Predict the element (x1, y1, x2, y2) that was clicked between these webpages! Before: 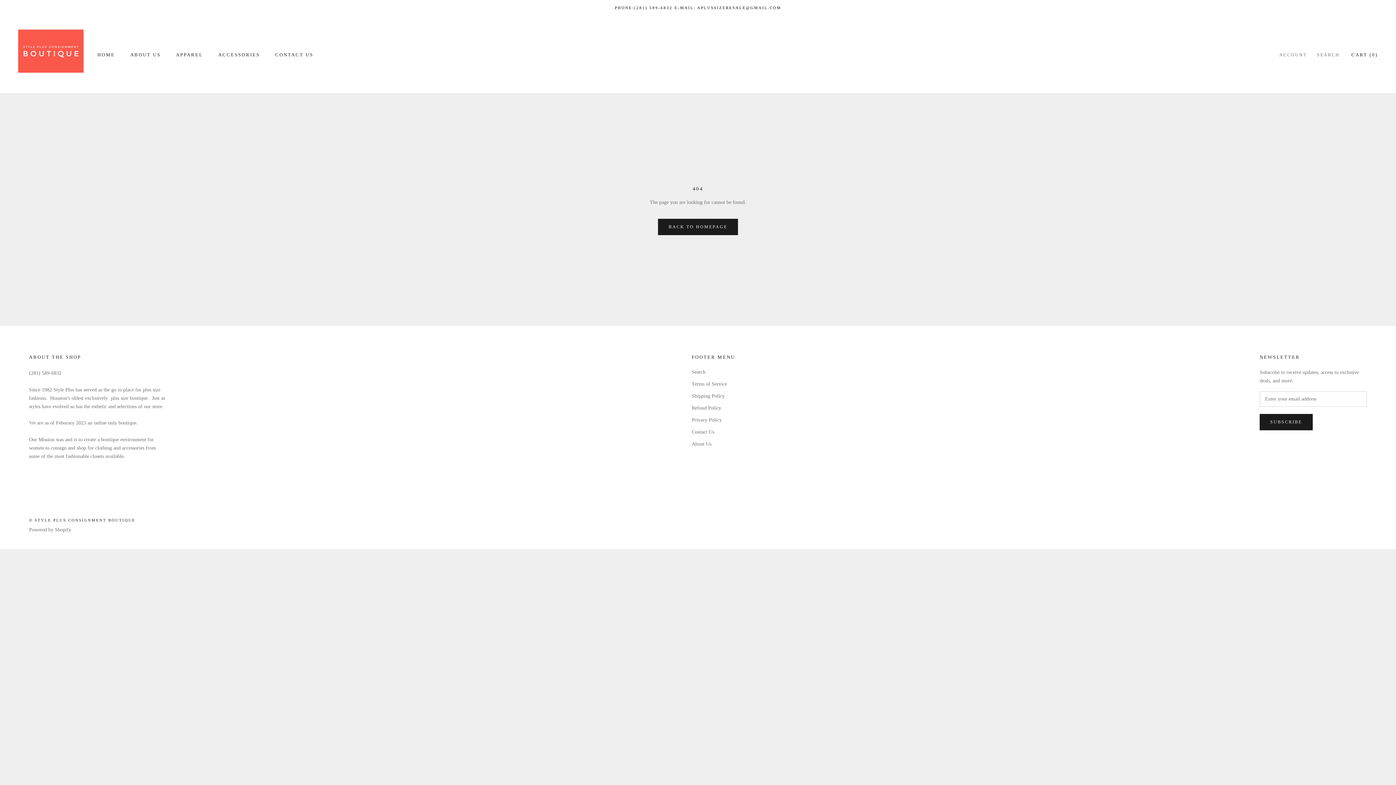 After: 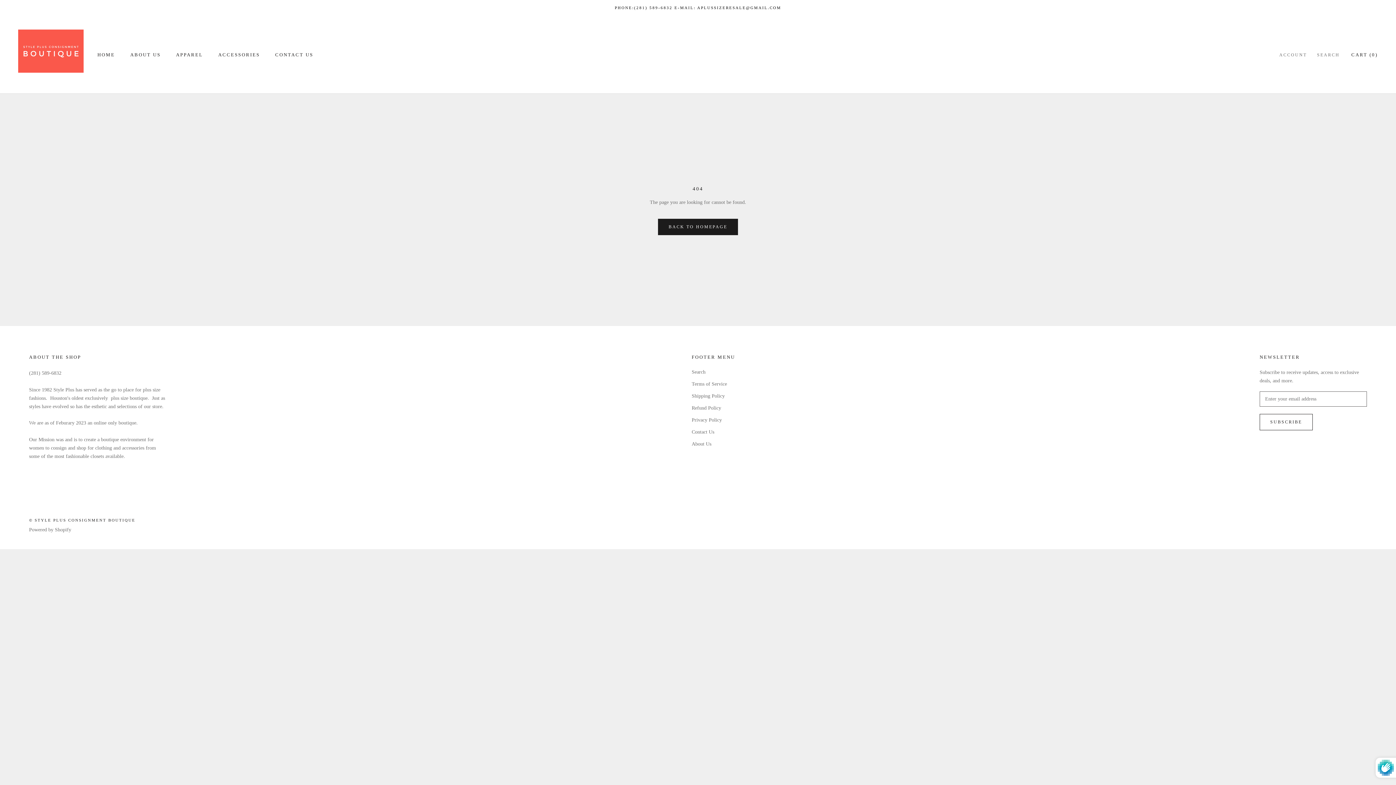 Action: label: SUBSCRIBE bbox: (1259, 414, 1312, 430)